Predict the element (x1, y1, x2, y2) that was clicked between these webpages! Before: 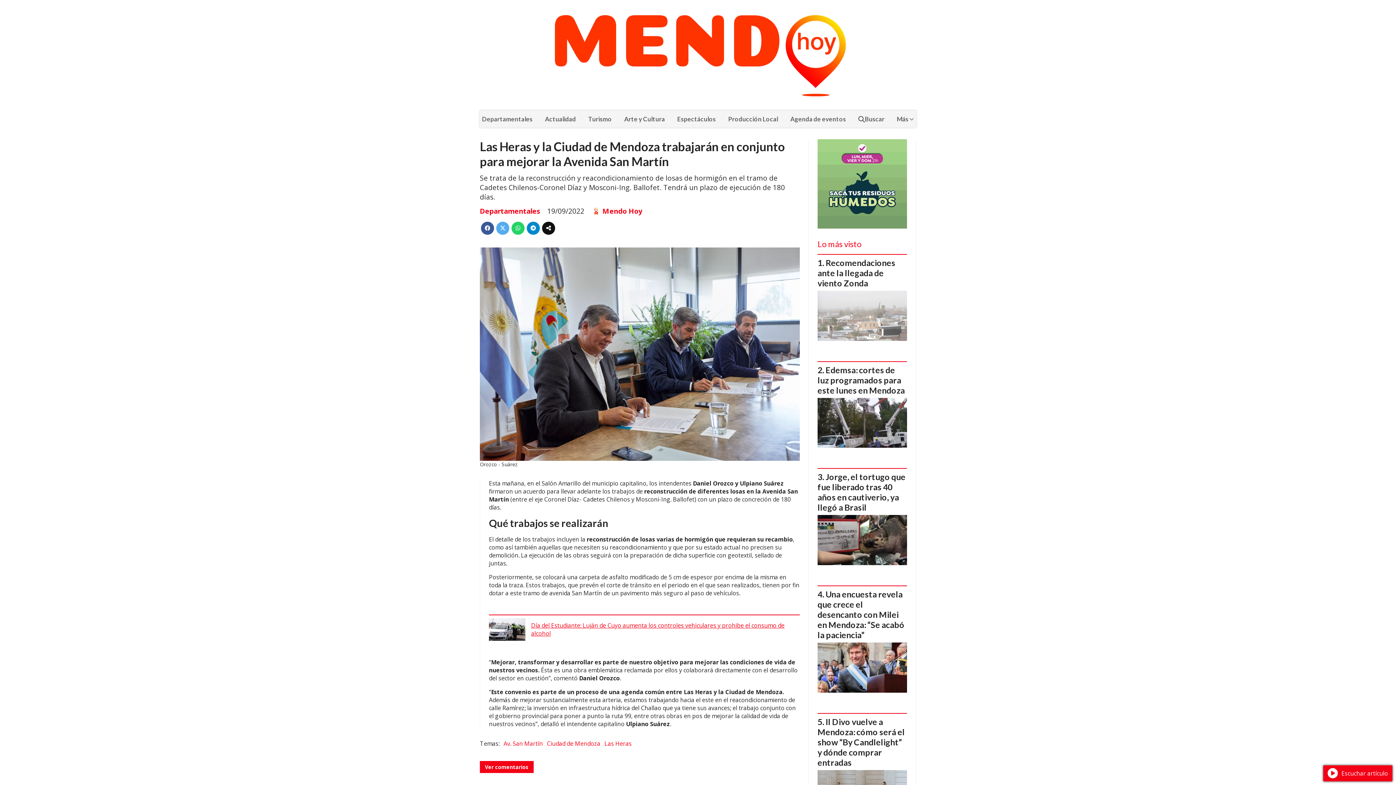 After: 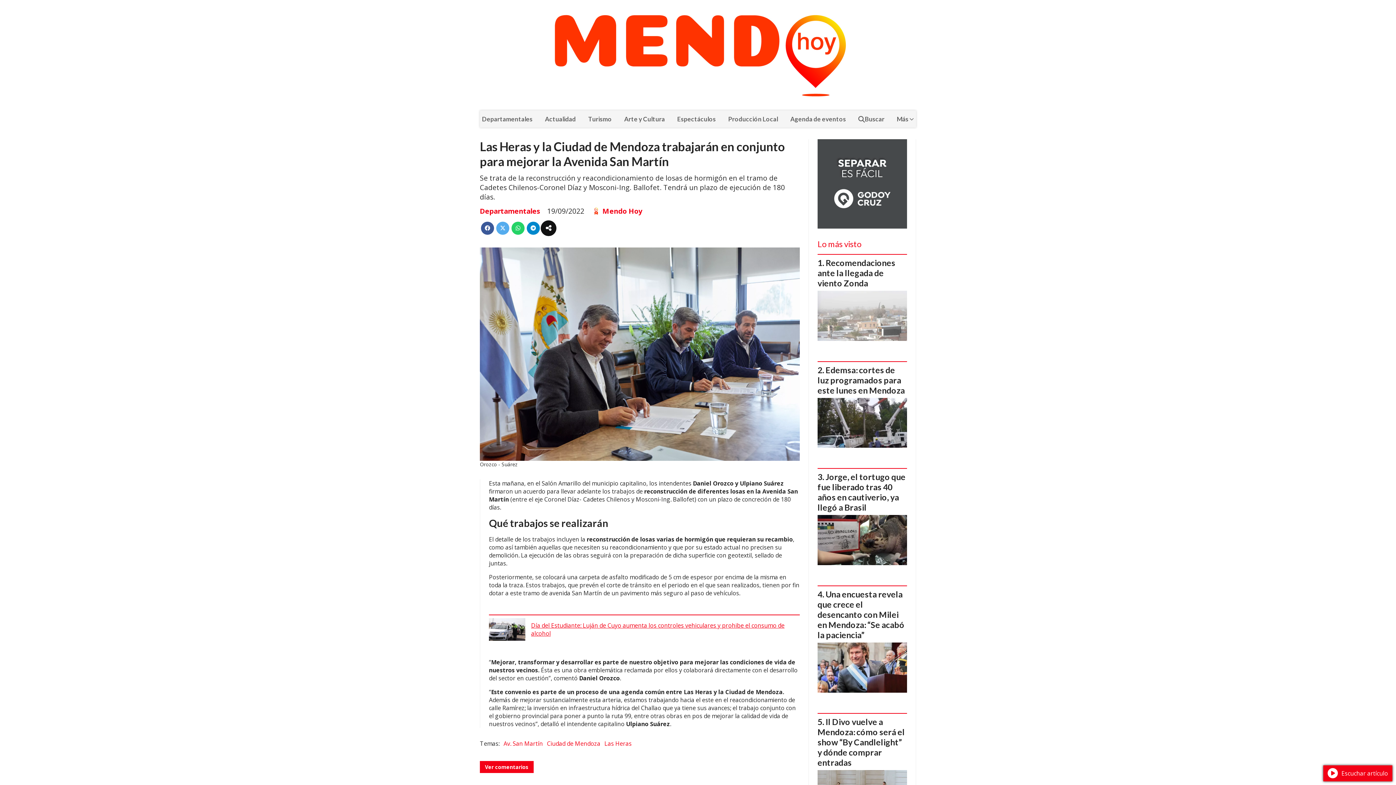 Action: bbox: (542, 221, 555, 234)